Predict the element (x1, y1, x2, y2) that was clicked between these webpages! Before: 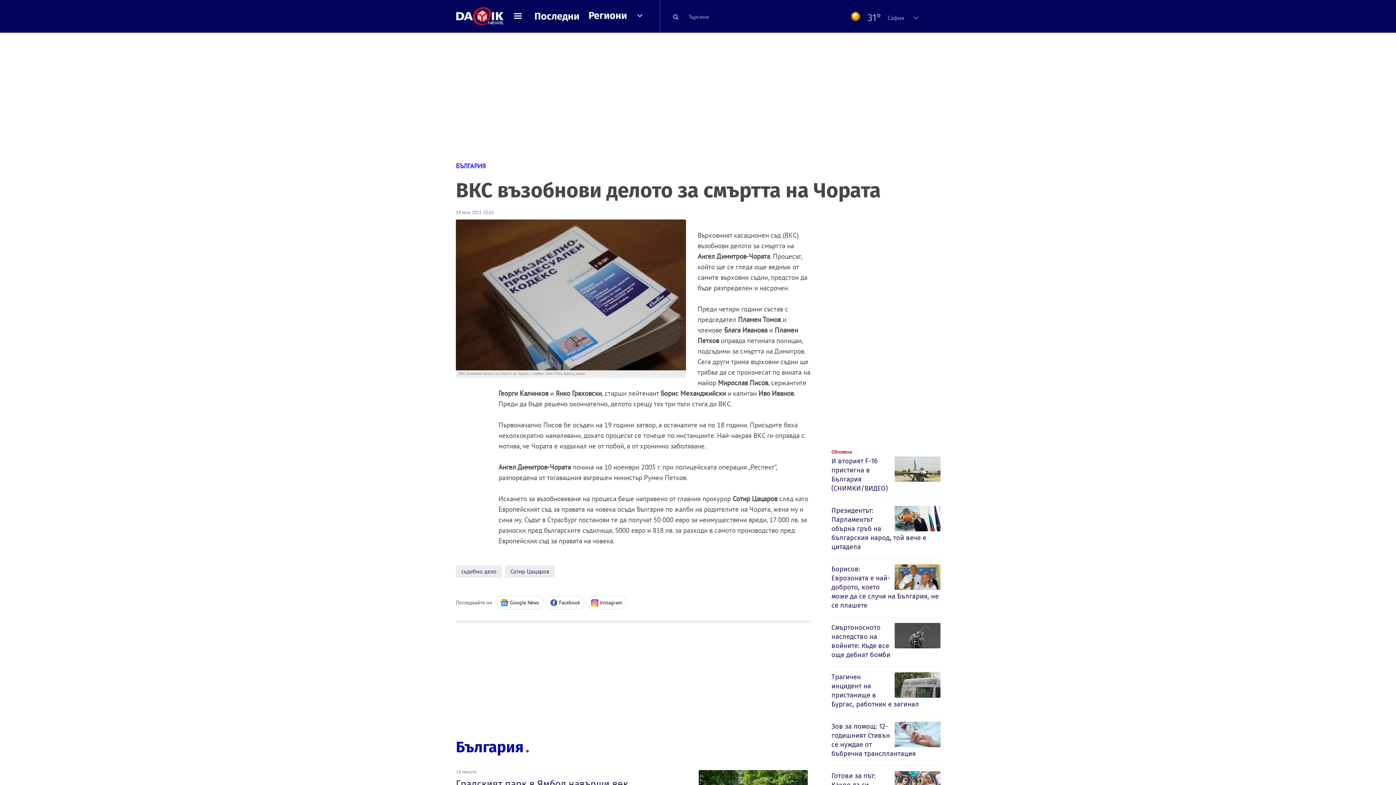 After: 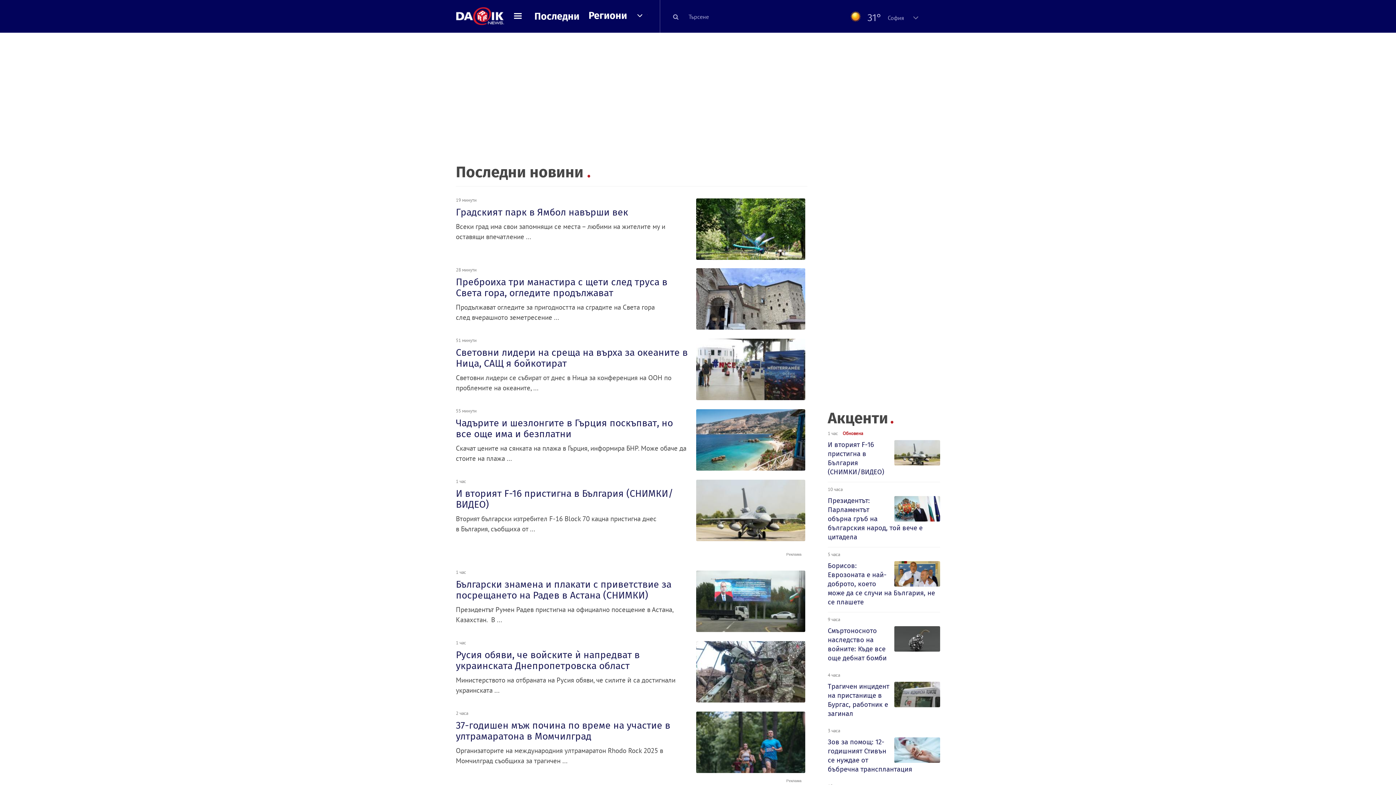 Action: bbox: (534, 10, 579, 22) label: Последни